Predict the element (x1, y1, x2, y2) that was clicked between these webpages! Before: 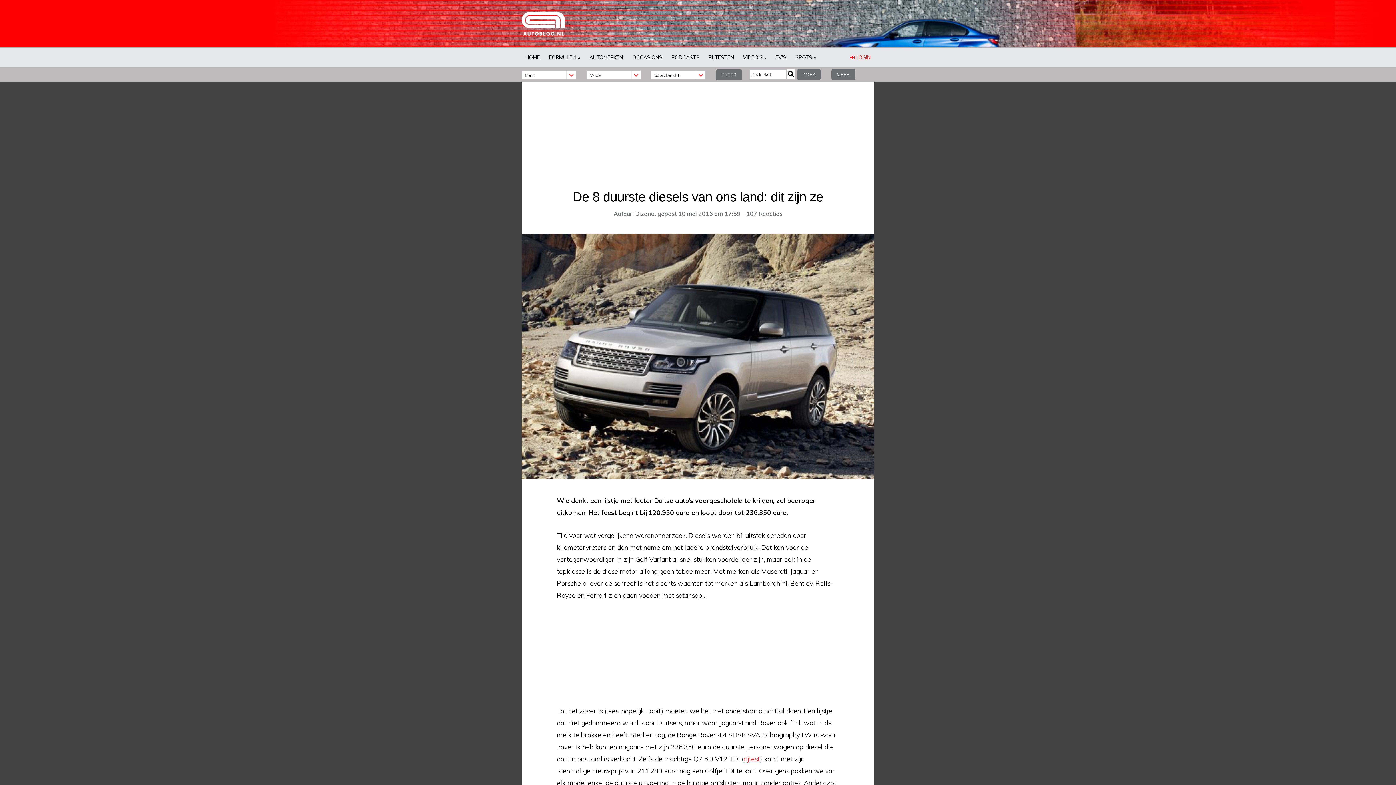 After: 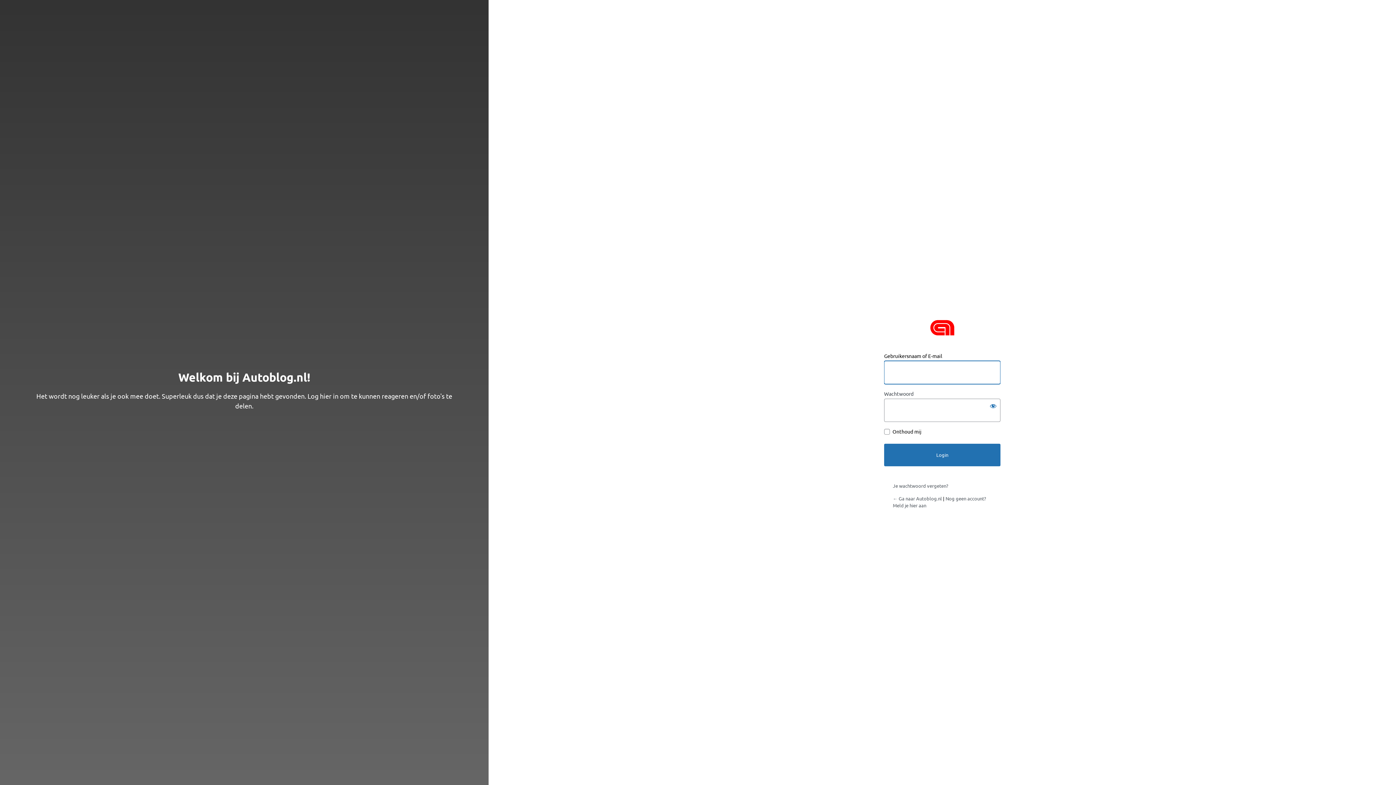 Action: label:  LOGIN bbox: (846, 47, 874, 67)